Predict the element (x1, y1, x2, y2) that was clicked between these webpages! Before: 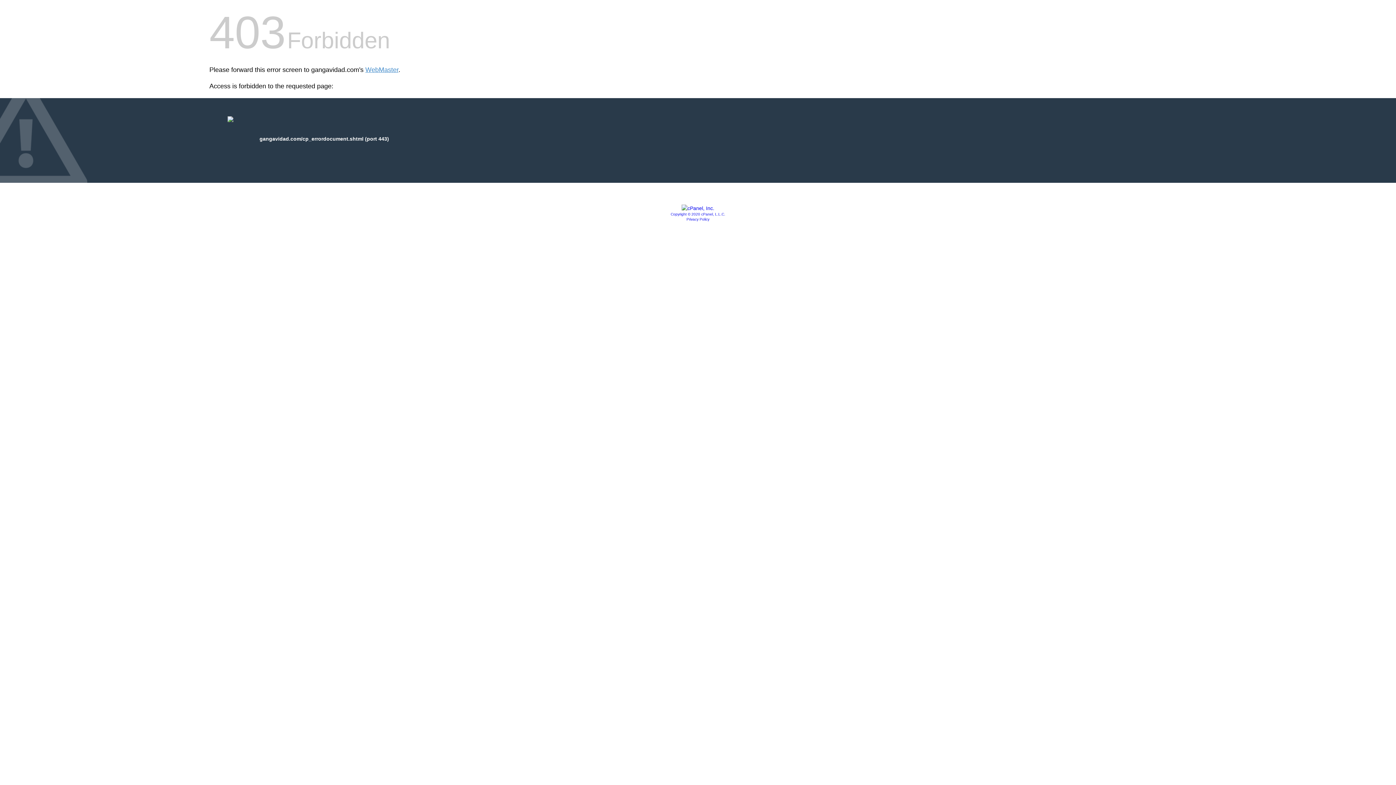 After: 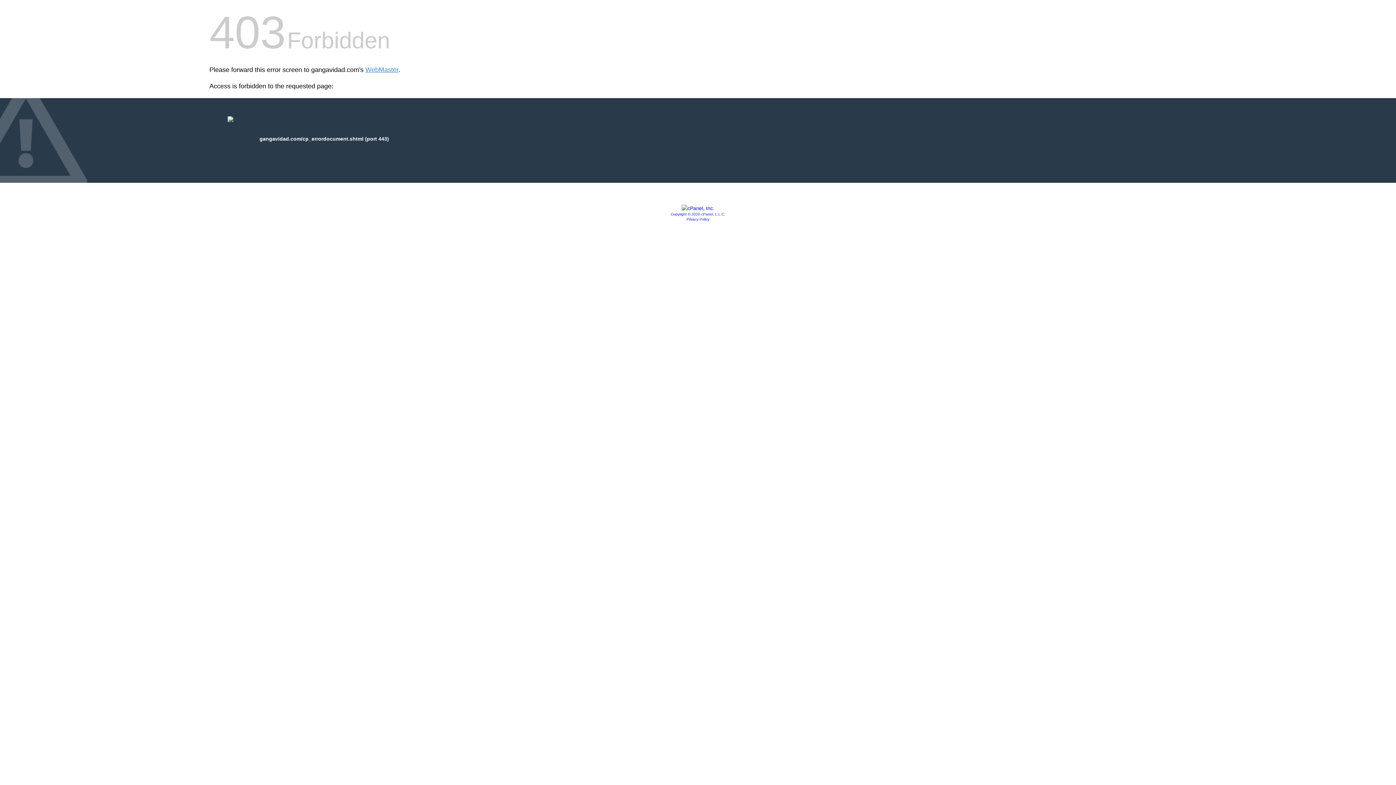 Action: bbox: (686, 217, 709, 221) label: Privacy Policy